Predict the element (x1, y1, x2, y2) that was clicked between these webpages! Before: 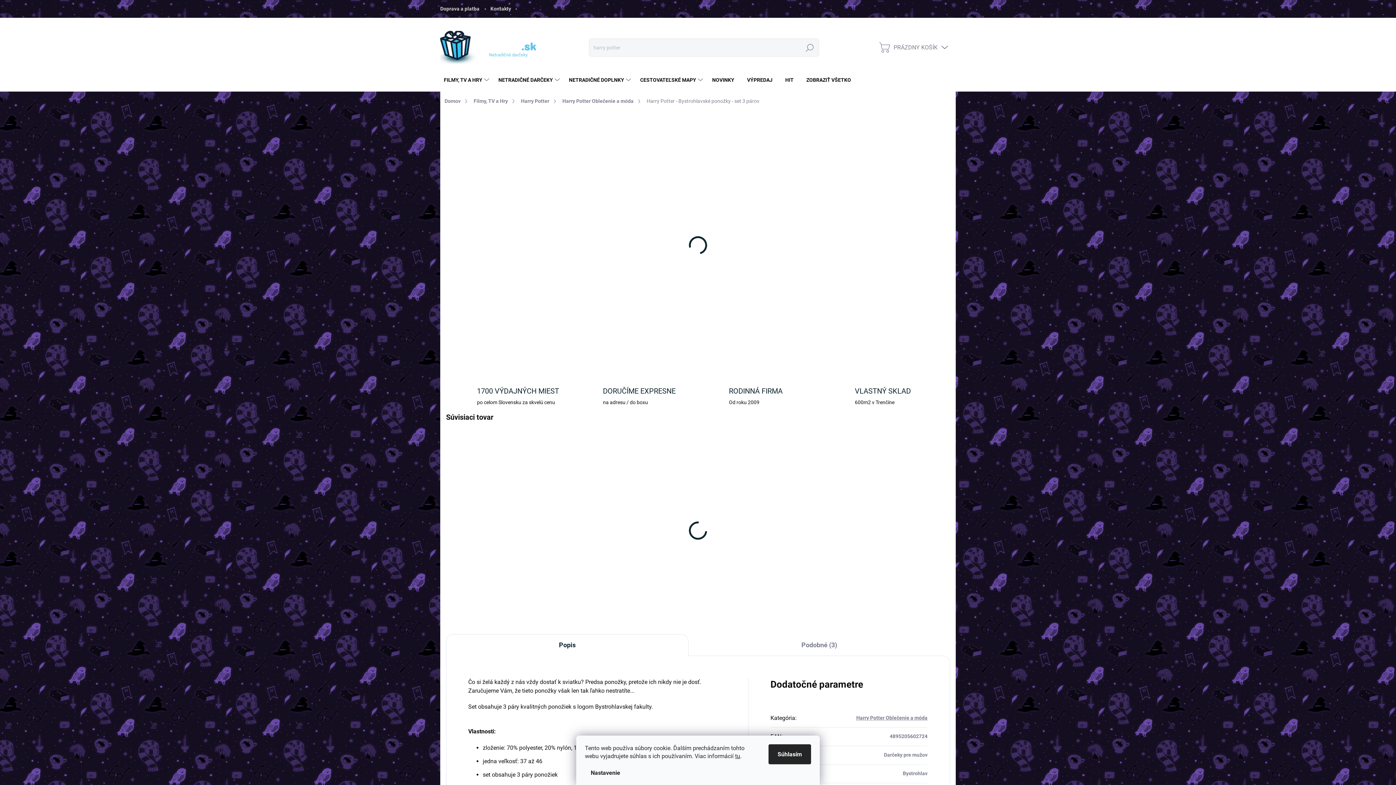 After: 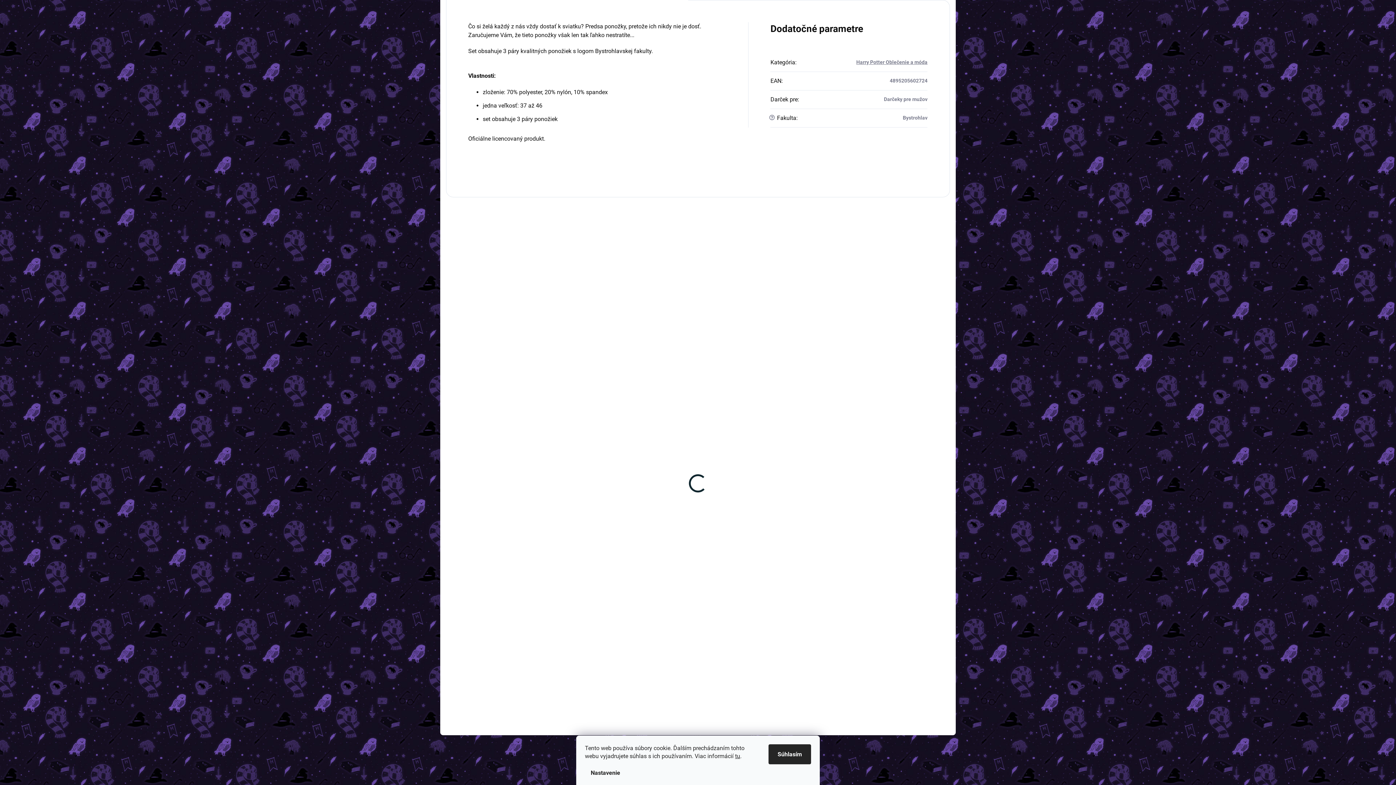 Action: label: Popis bbox: (446, 634, 688, 656)